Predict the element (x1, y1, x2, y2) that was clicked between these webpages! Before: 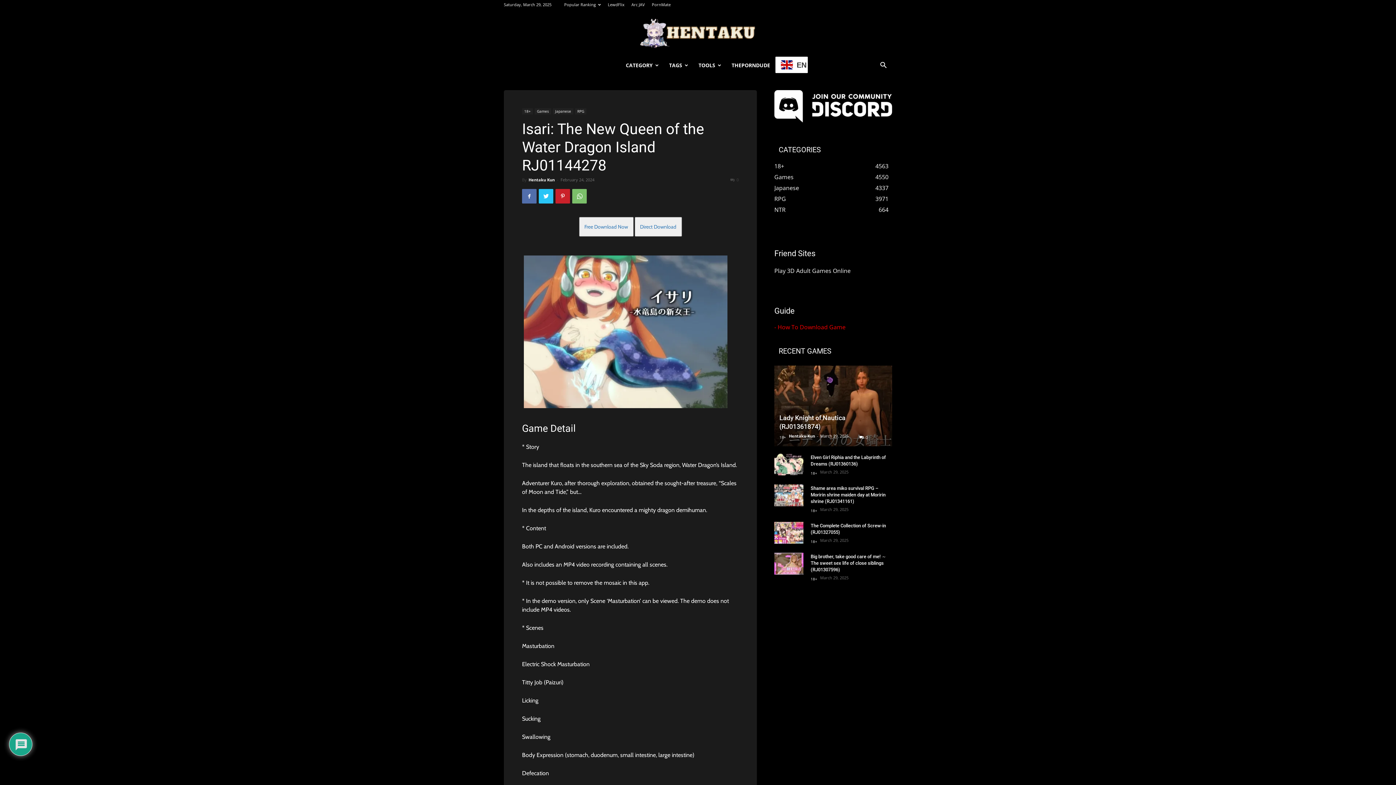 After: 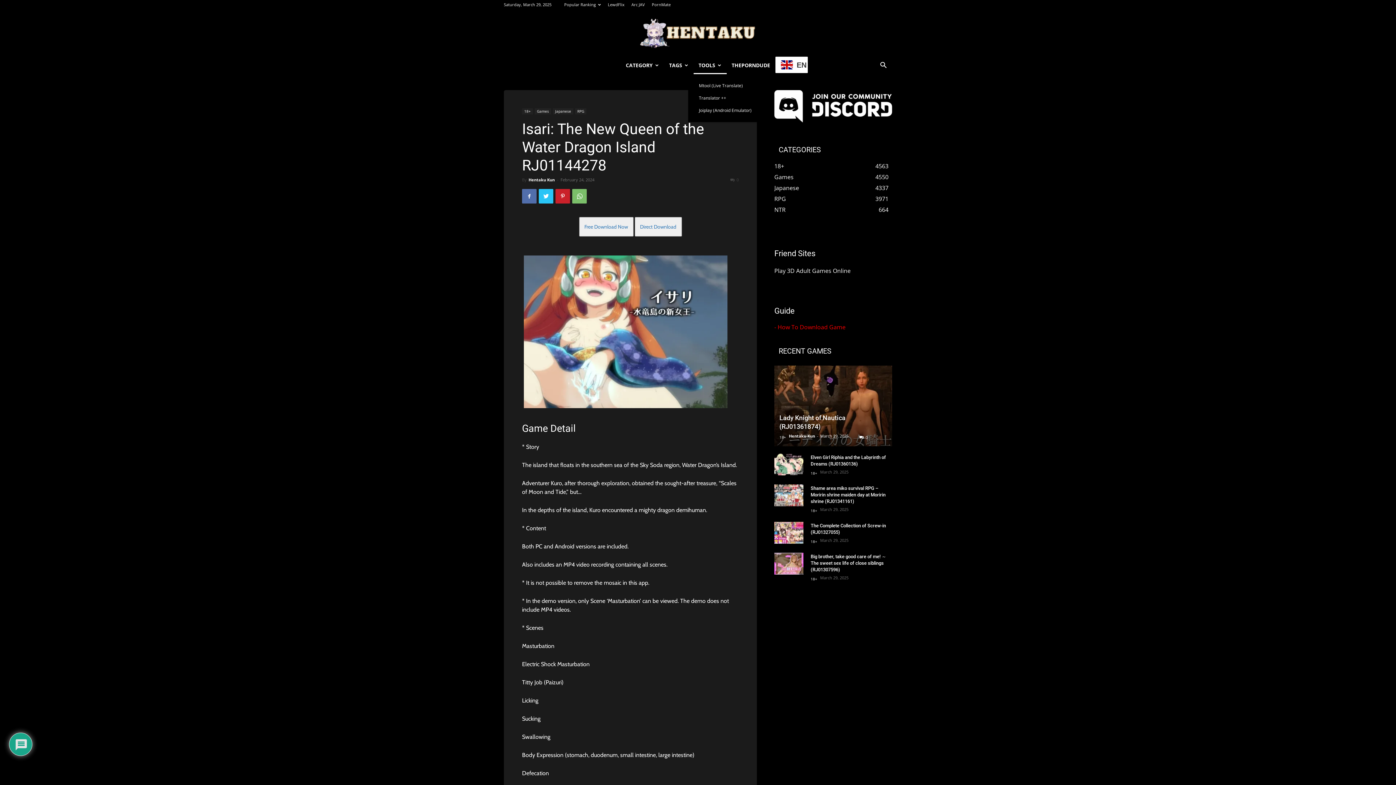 Action: label: TOOLS bbox: (693, 56, 726, 74)